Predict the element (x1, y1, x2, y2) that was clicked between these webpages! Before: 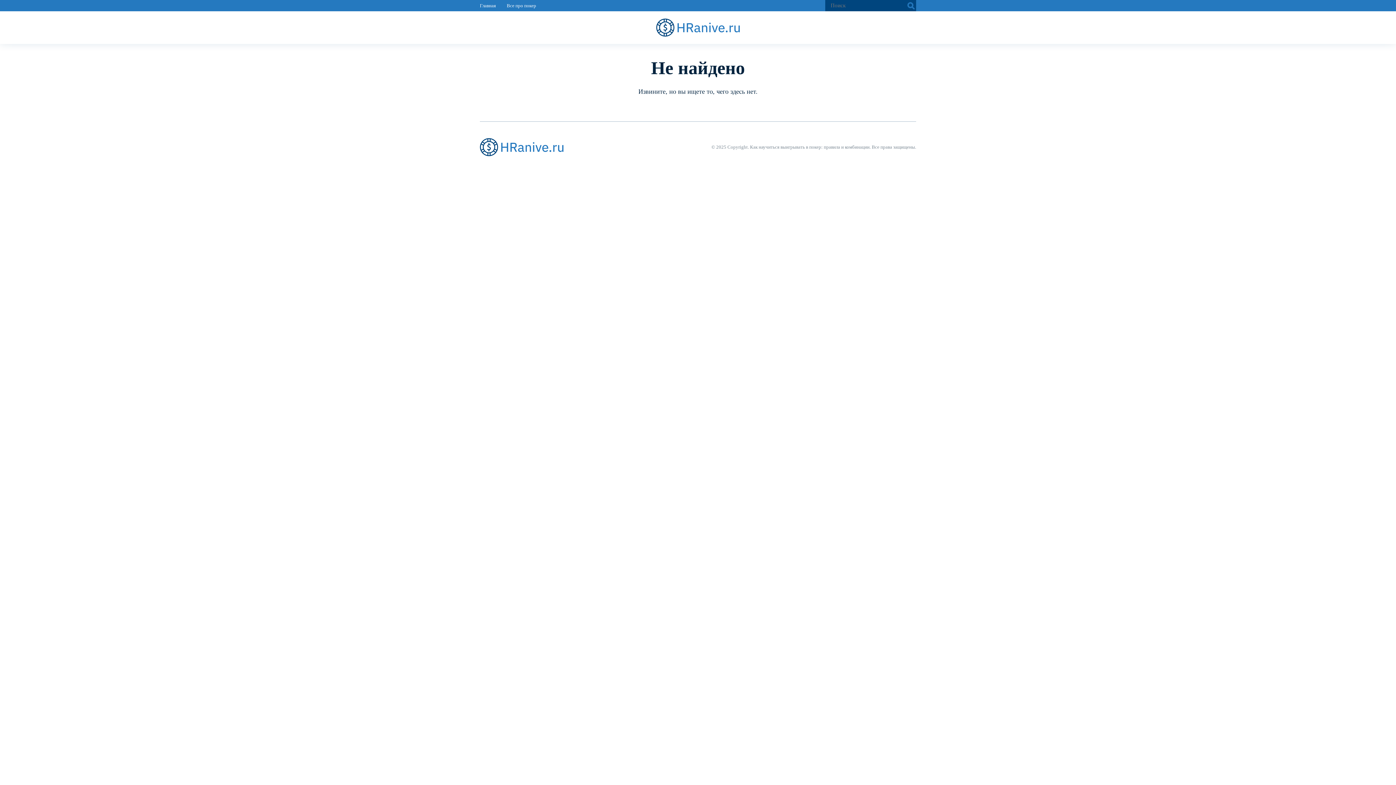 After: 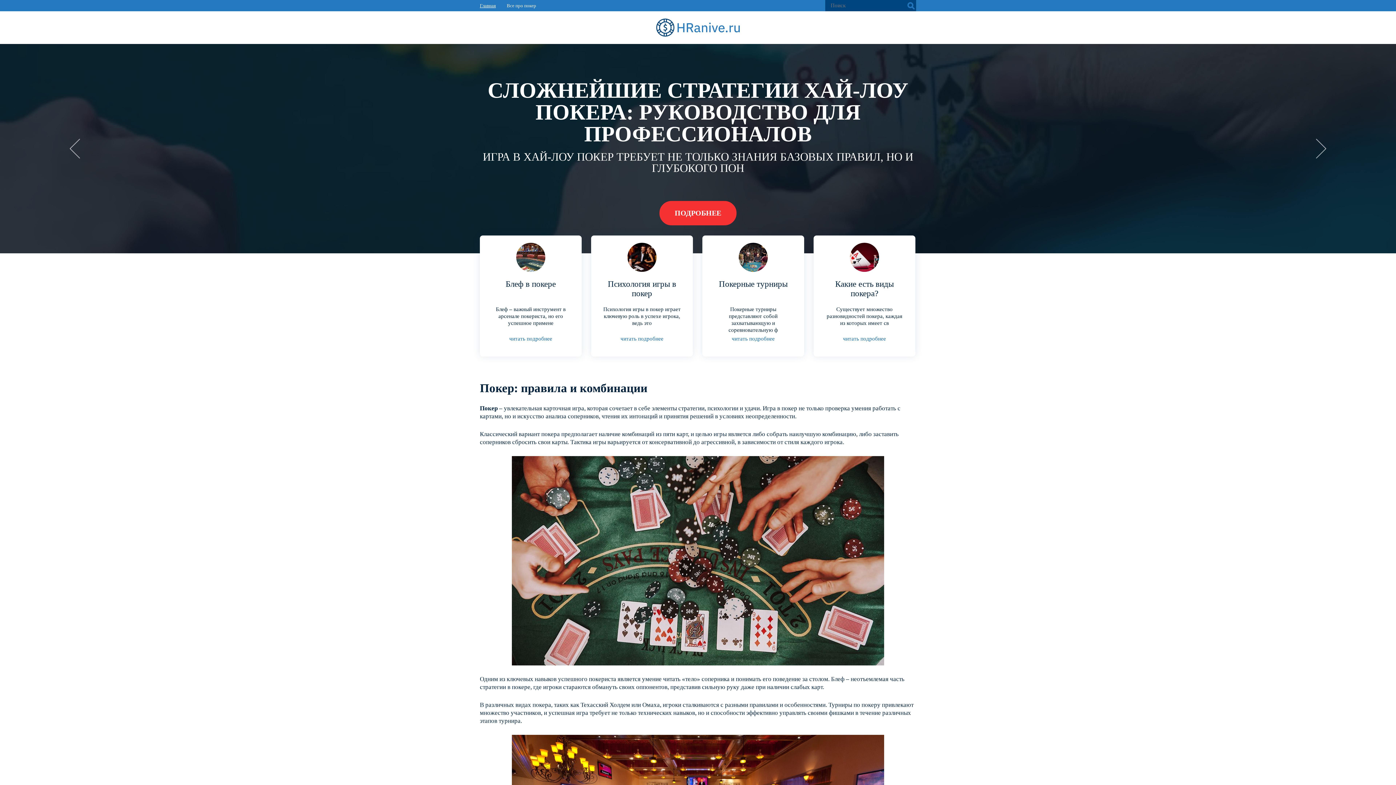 Action: label: Главная bbox: (480, 2, 496, 8)